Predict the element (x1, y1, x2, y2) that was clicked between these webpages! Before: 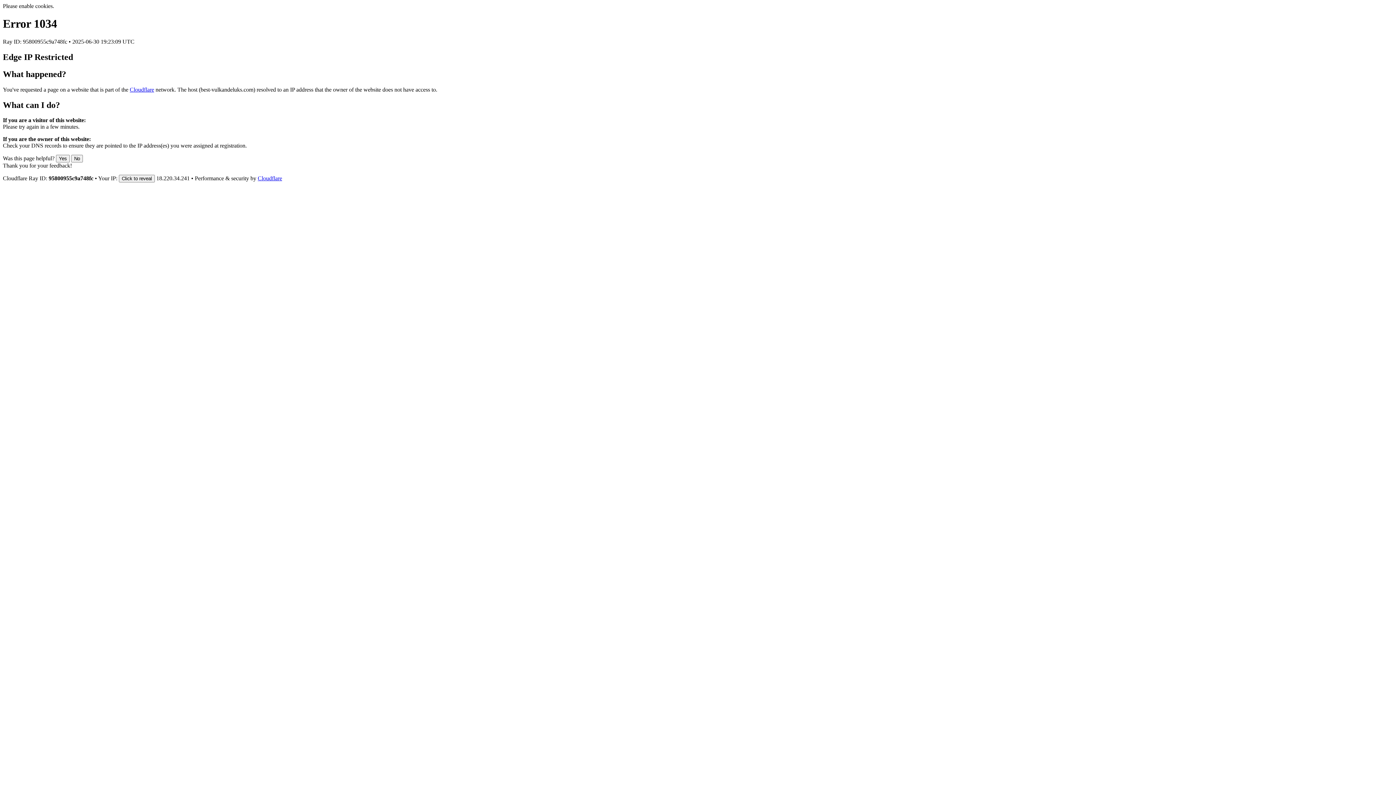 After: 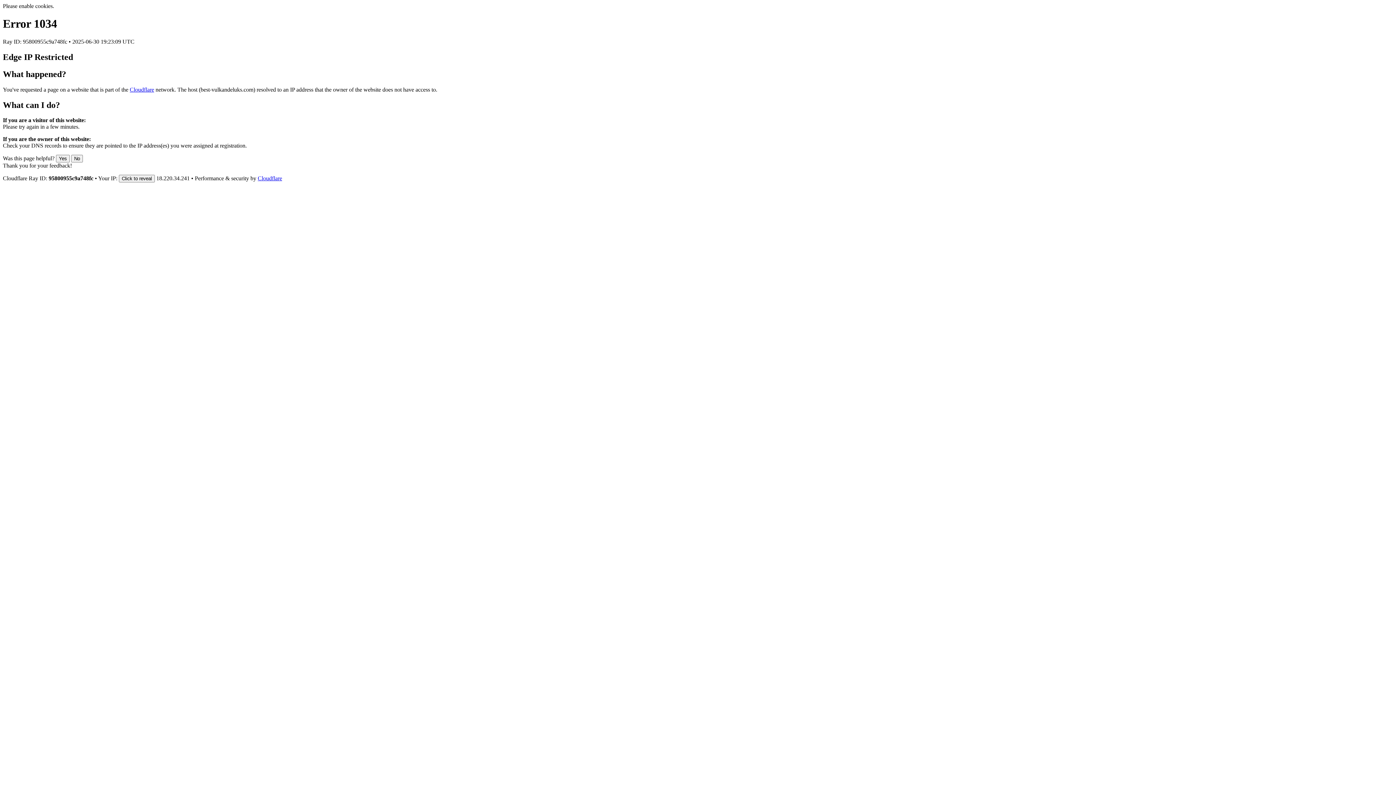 Action: label: Cloudflare bbox: (257, 175, 282, 181)